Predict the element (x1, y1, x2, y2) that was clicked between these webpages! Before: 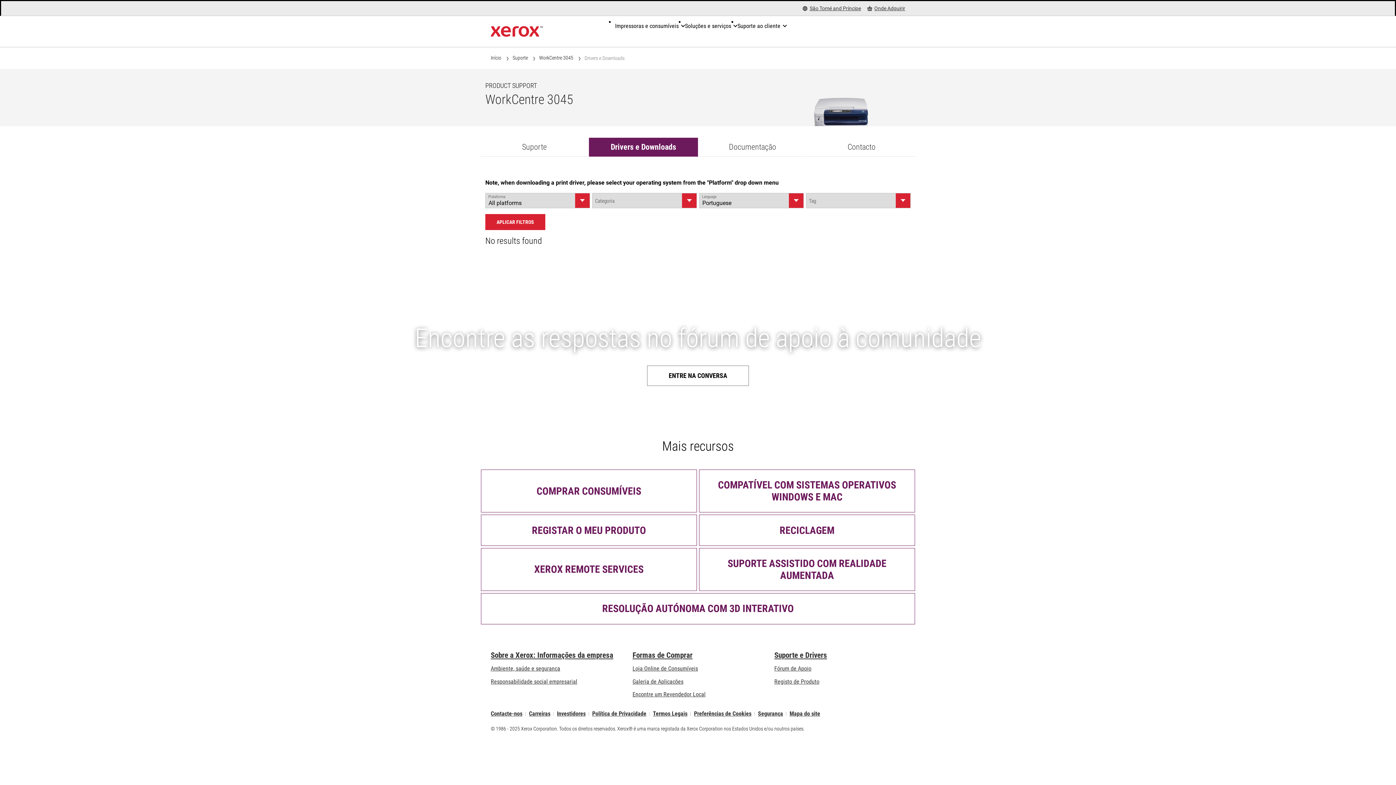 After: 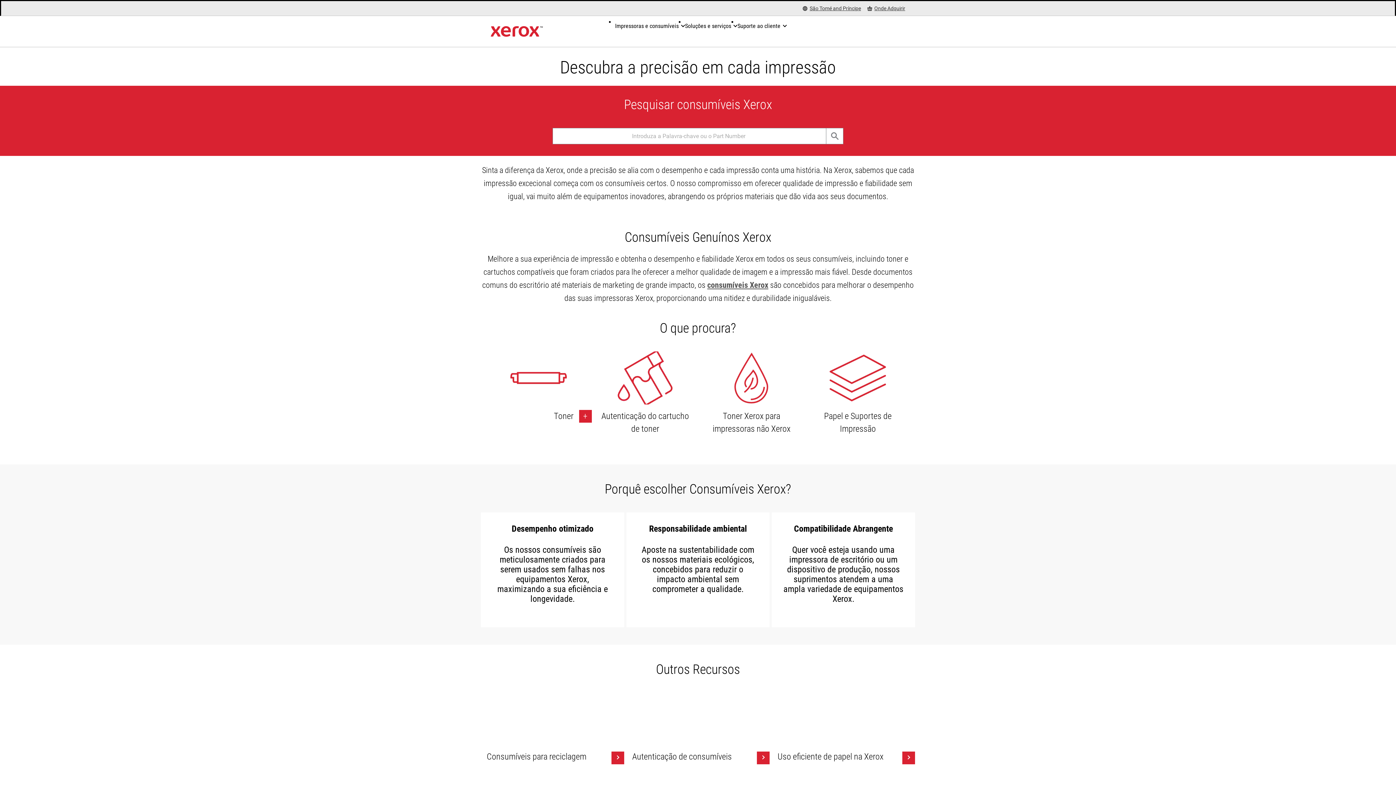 Action: bbox: (632, 665, 698, 672) label: Loja Online de Consumíveis